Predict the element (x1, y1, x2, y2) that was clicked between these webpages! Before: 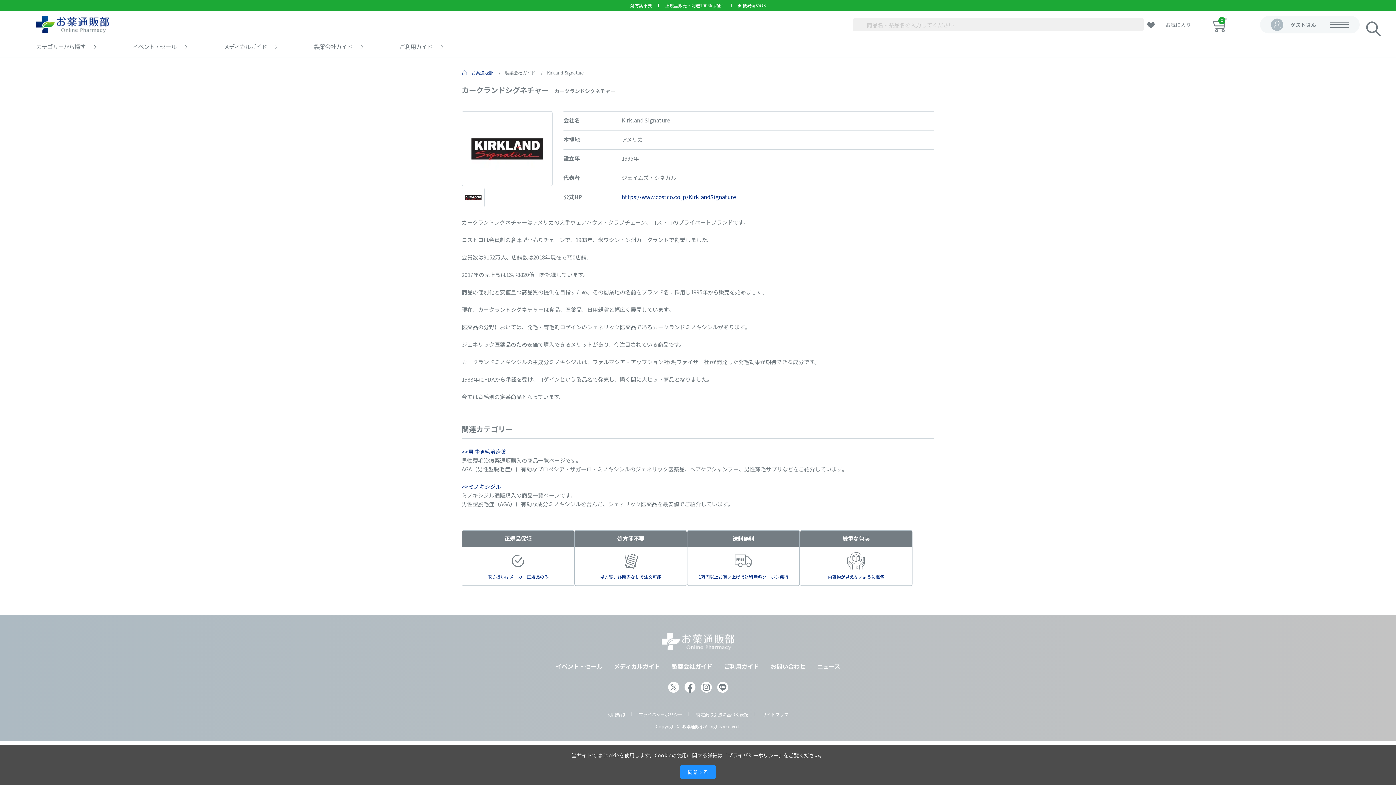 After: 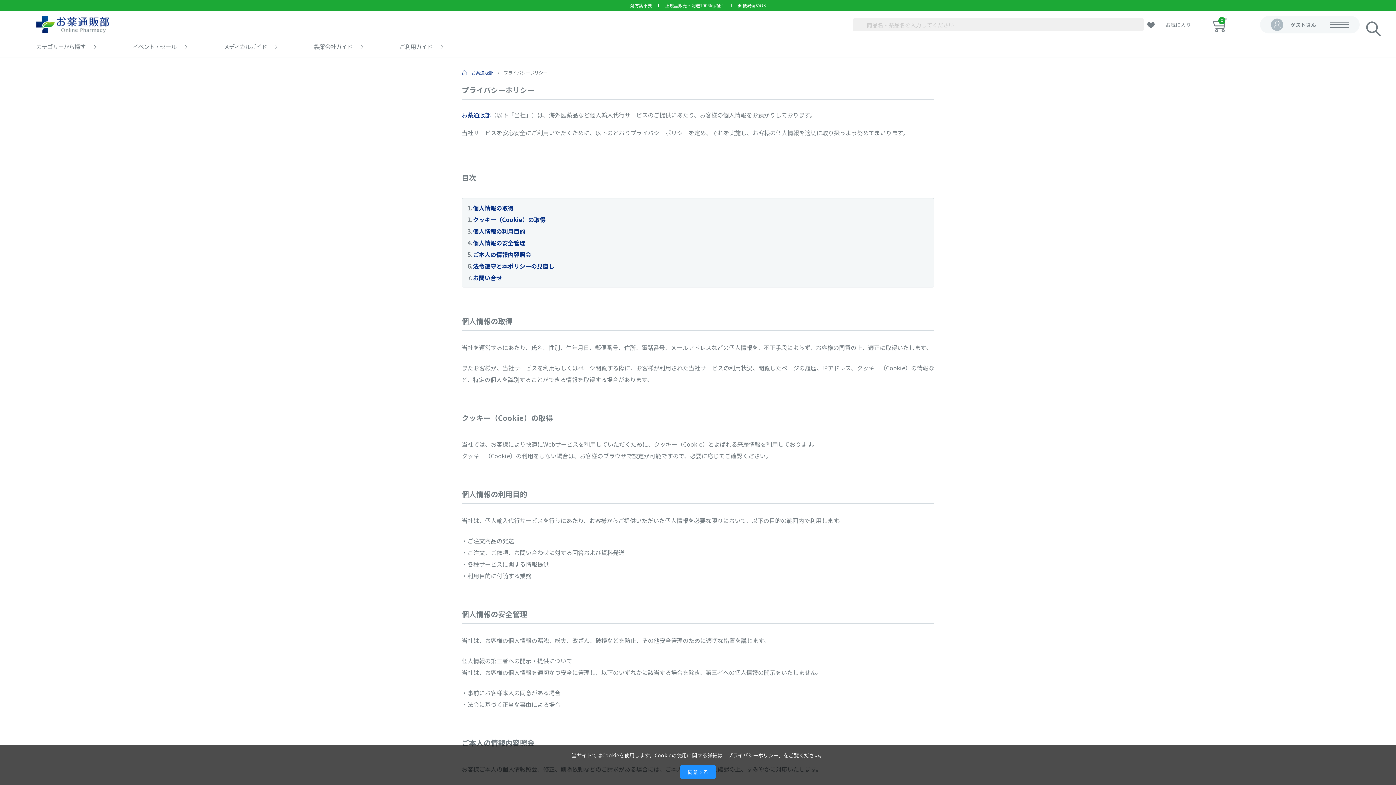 Action: label: プライバシーポリシー bbox: (638, 711, 682, 717)